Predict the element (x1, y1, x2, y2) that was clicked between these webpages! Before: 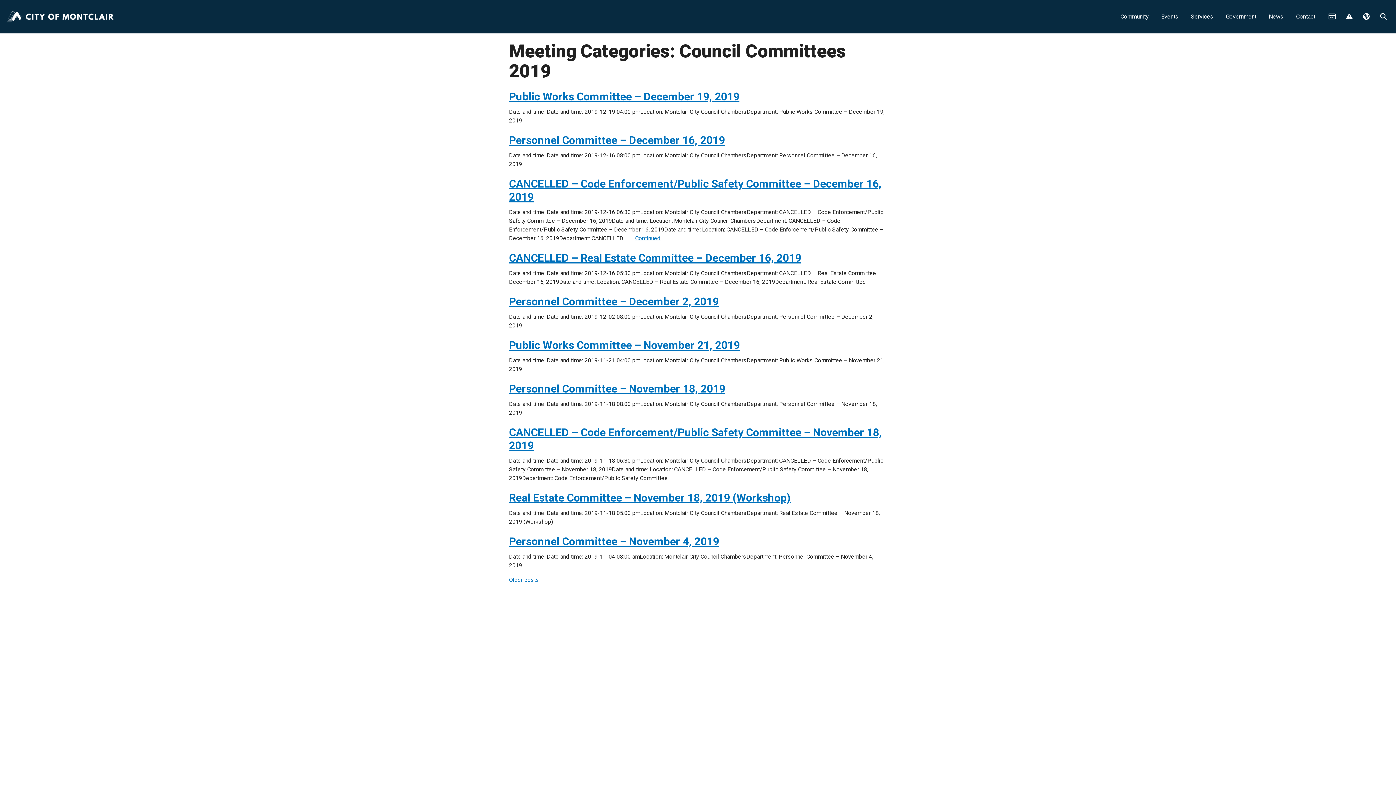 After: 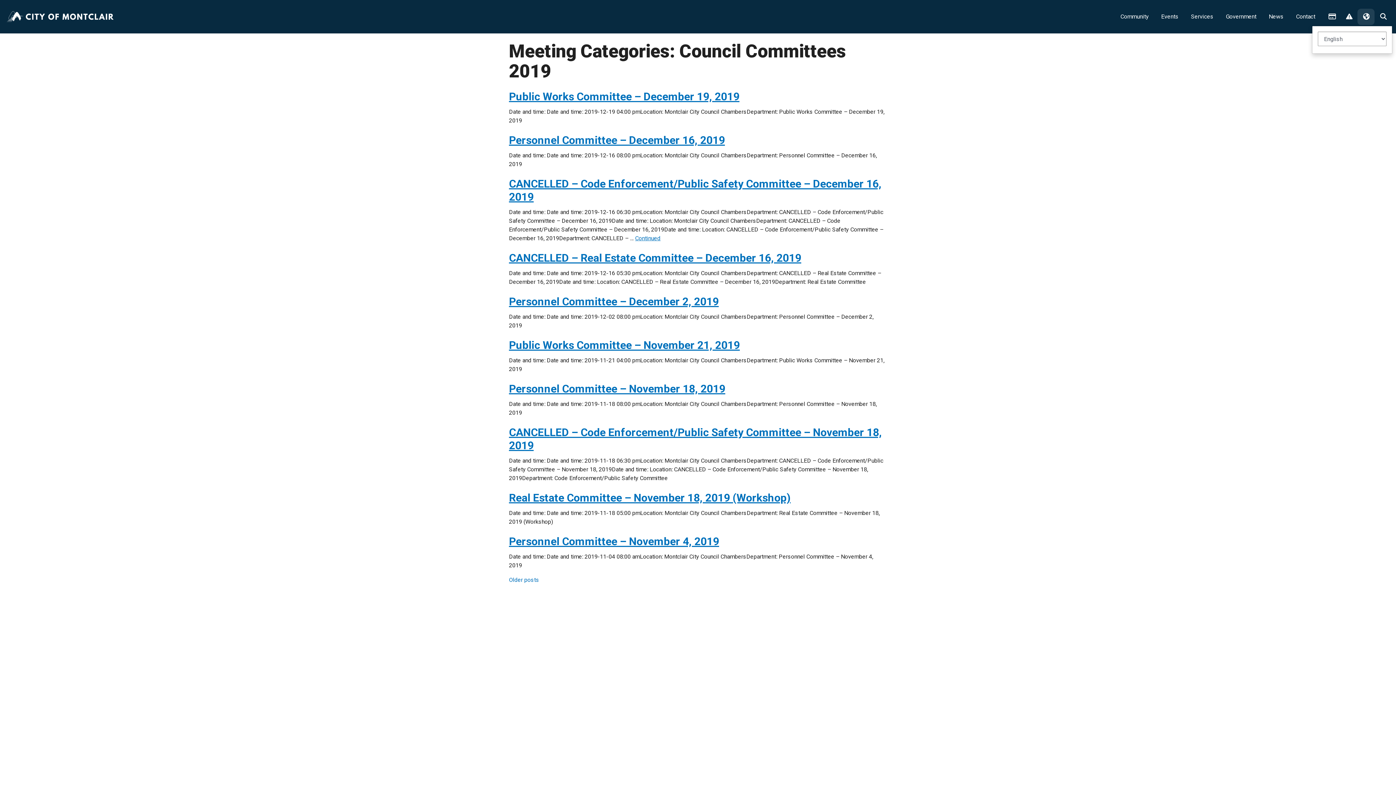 Action: label:  Translate bbox: (1357, 8, 1374, 25)